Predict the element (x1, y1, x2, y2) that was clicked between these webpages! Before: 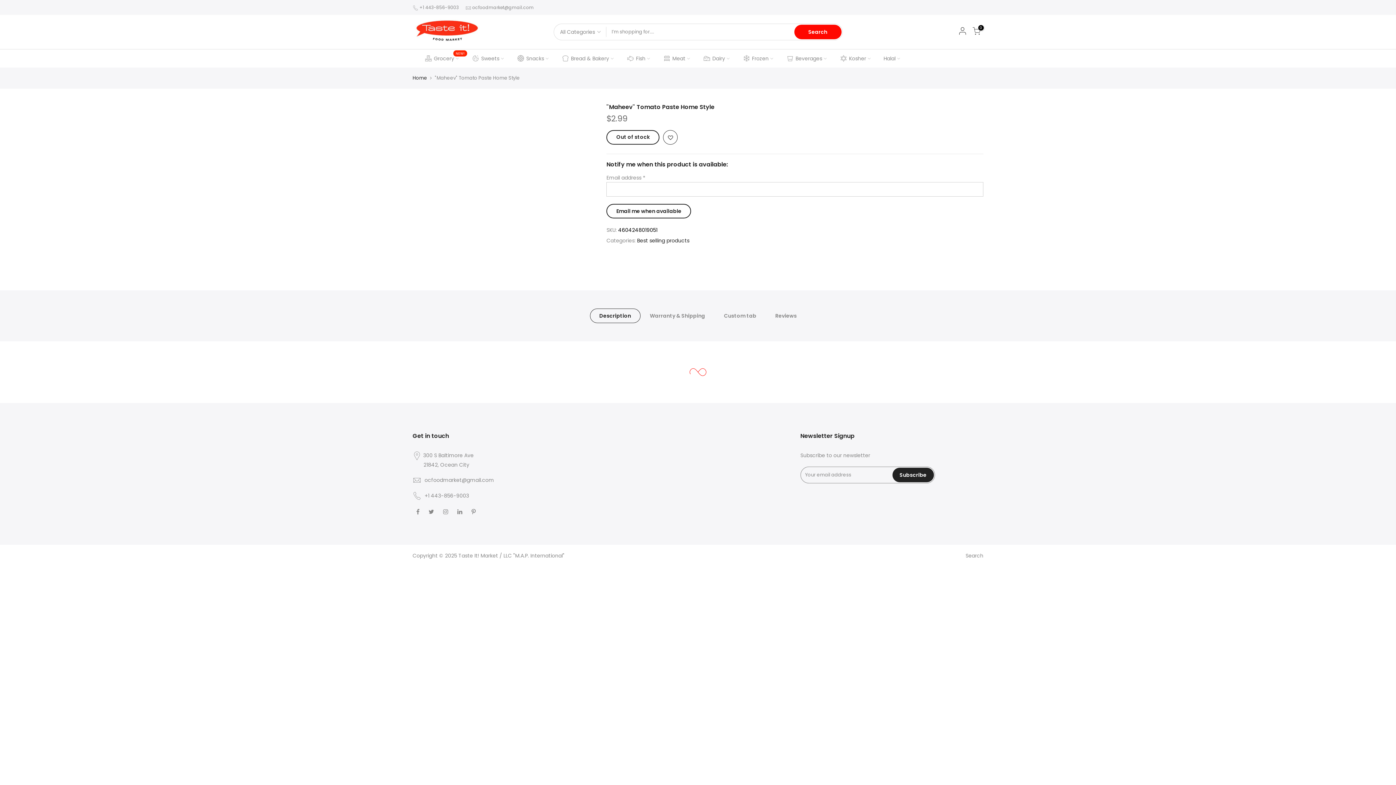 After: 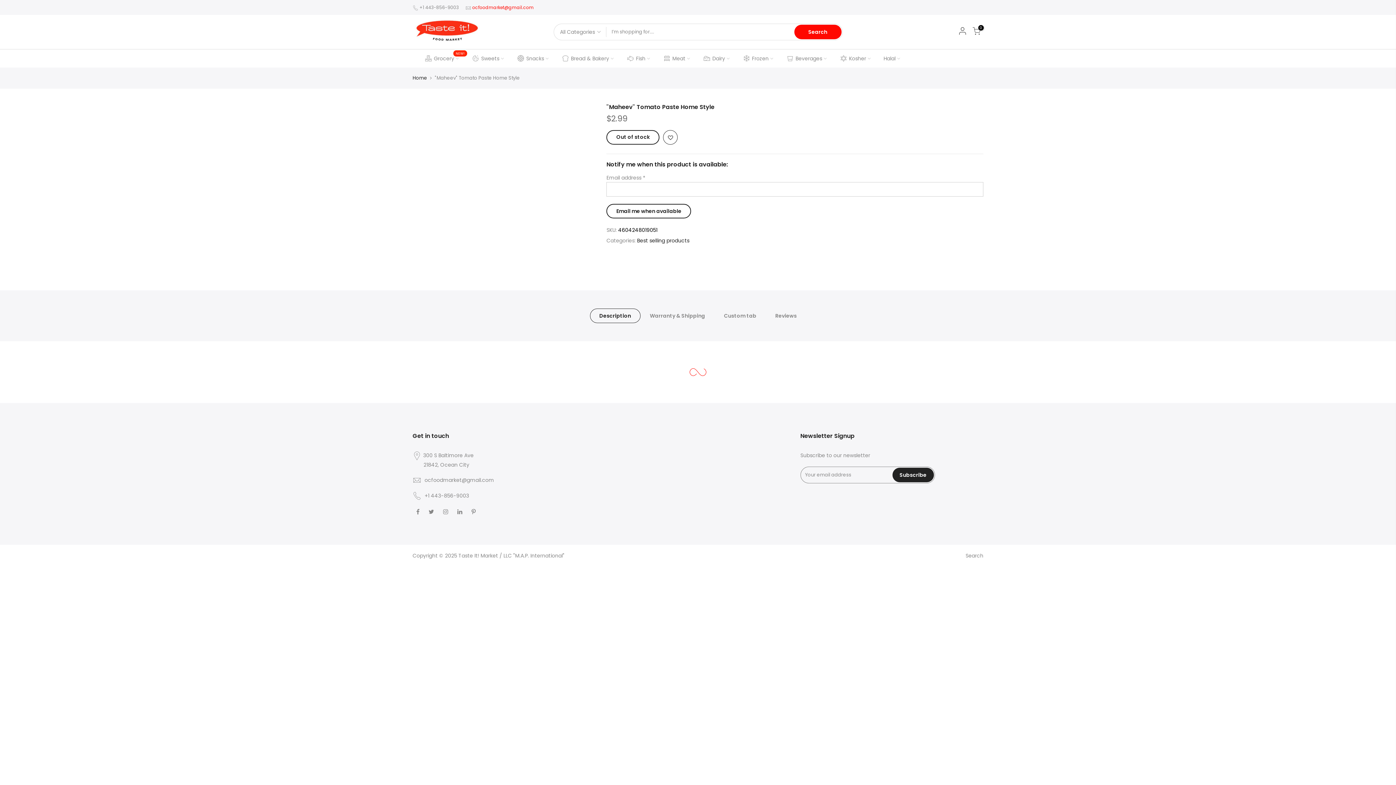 Action: label: ocfoodmarket@gmail.com bbox: (472, 4, 533, 10)